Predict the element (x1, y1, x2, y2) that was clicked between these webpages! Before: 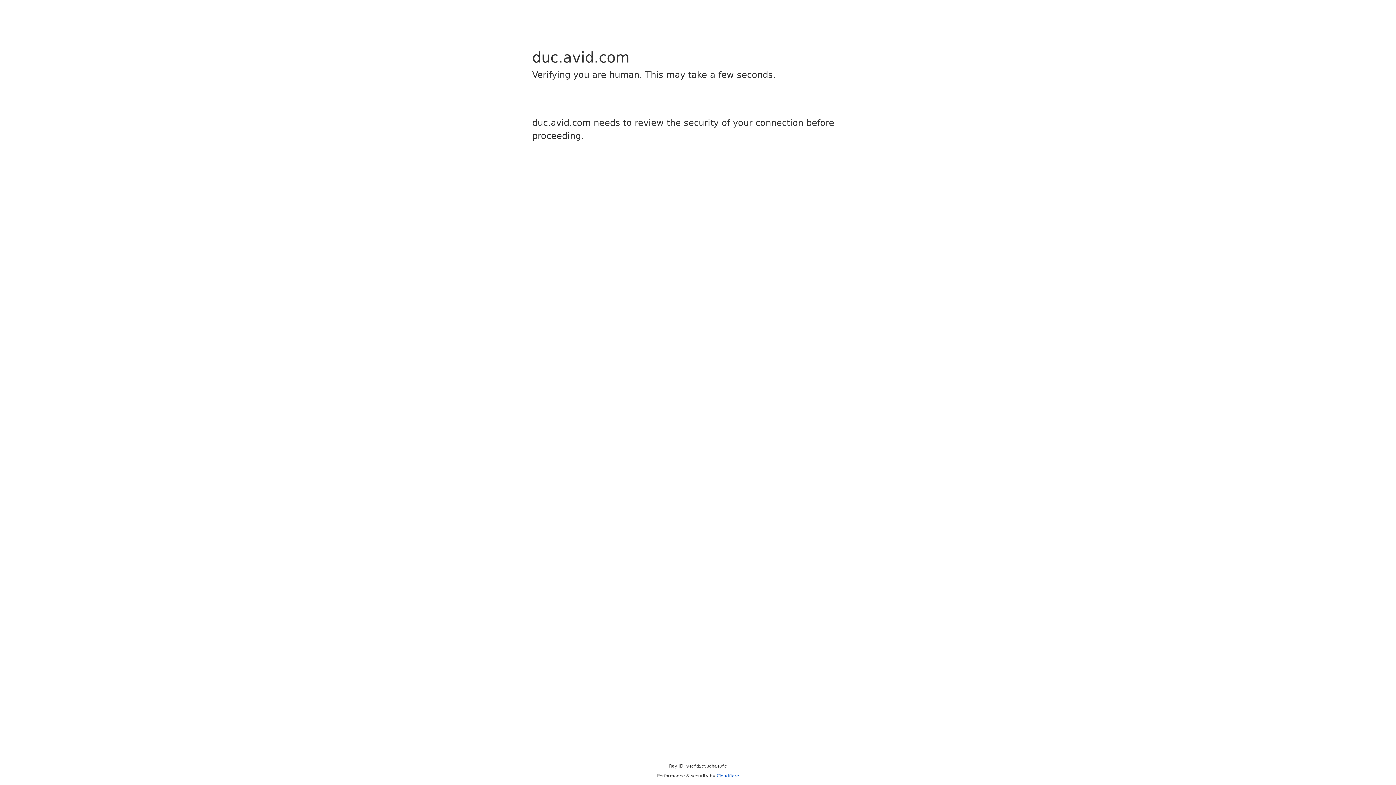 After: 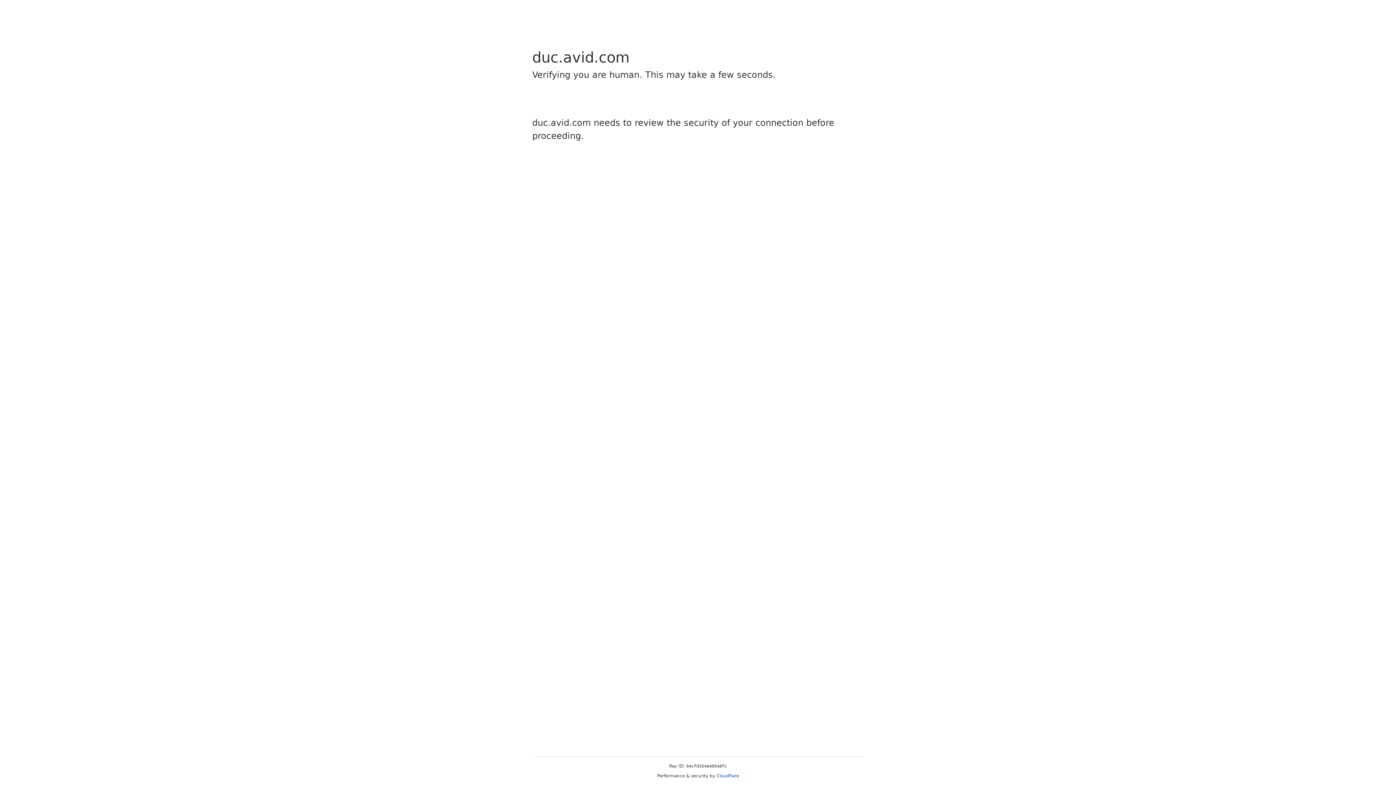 Action: label: Cloudflare bbox: (716, 773, 739, 778)